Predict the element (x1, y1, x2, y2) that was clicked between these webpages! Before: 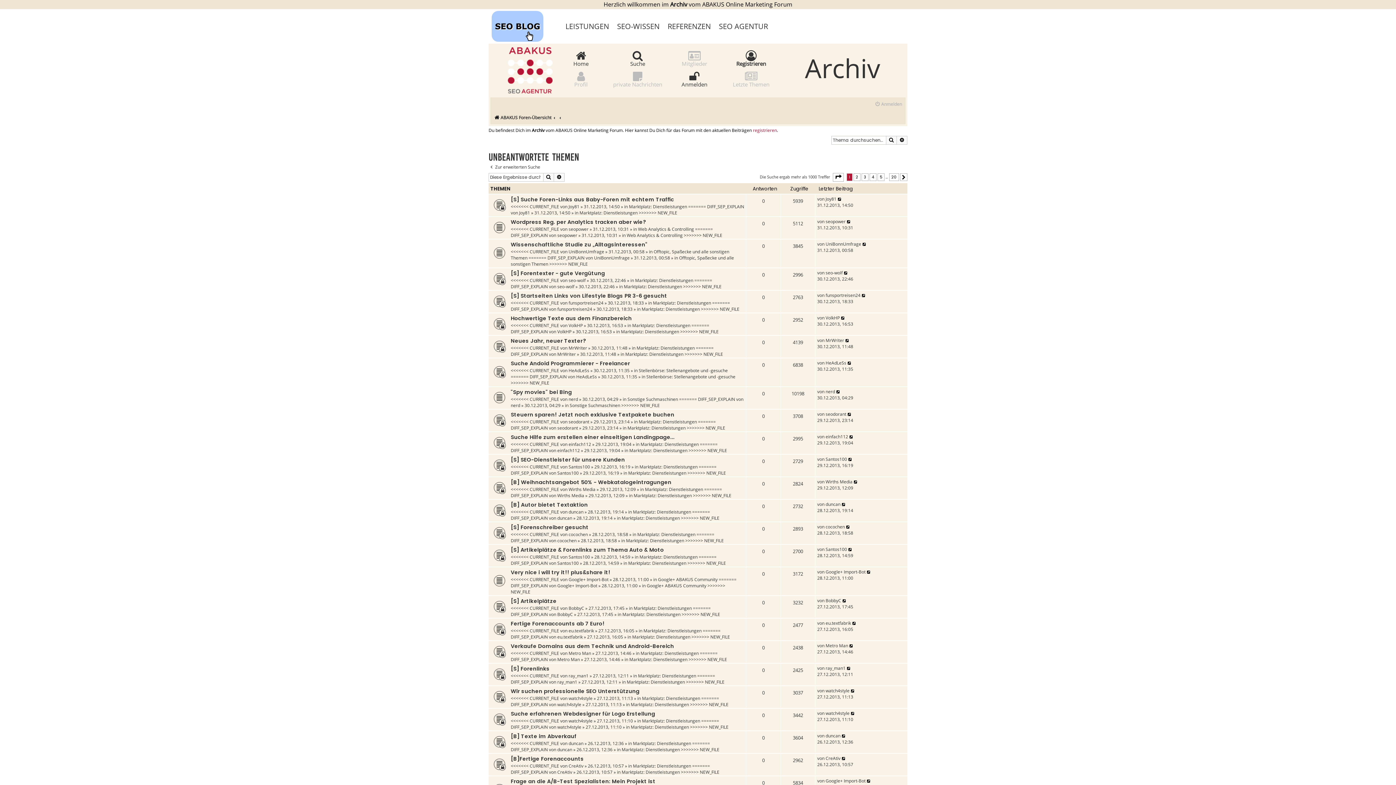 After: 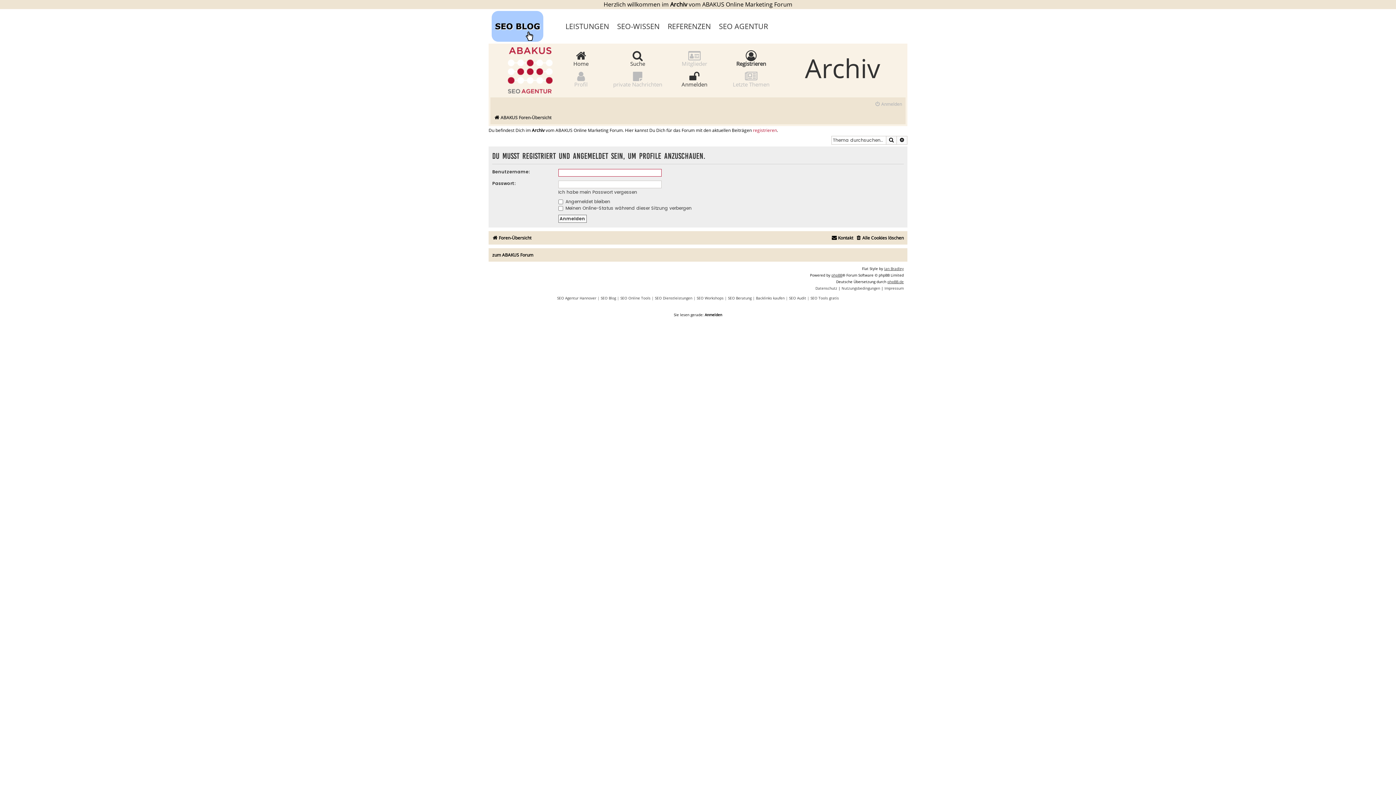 Action: bbox: (568, 486, 595, 492) label: Wirths Media